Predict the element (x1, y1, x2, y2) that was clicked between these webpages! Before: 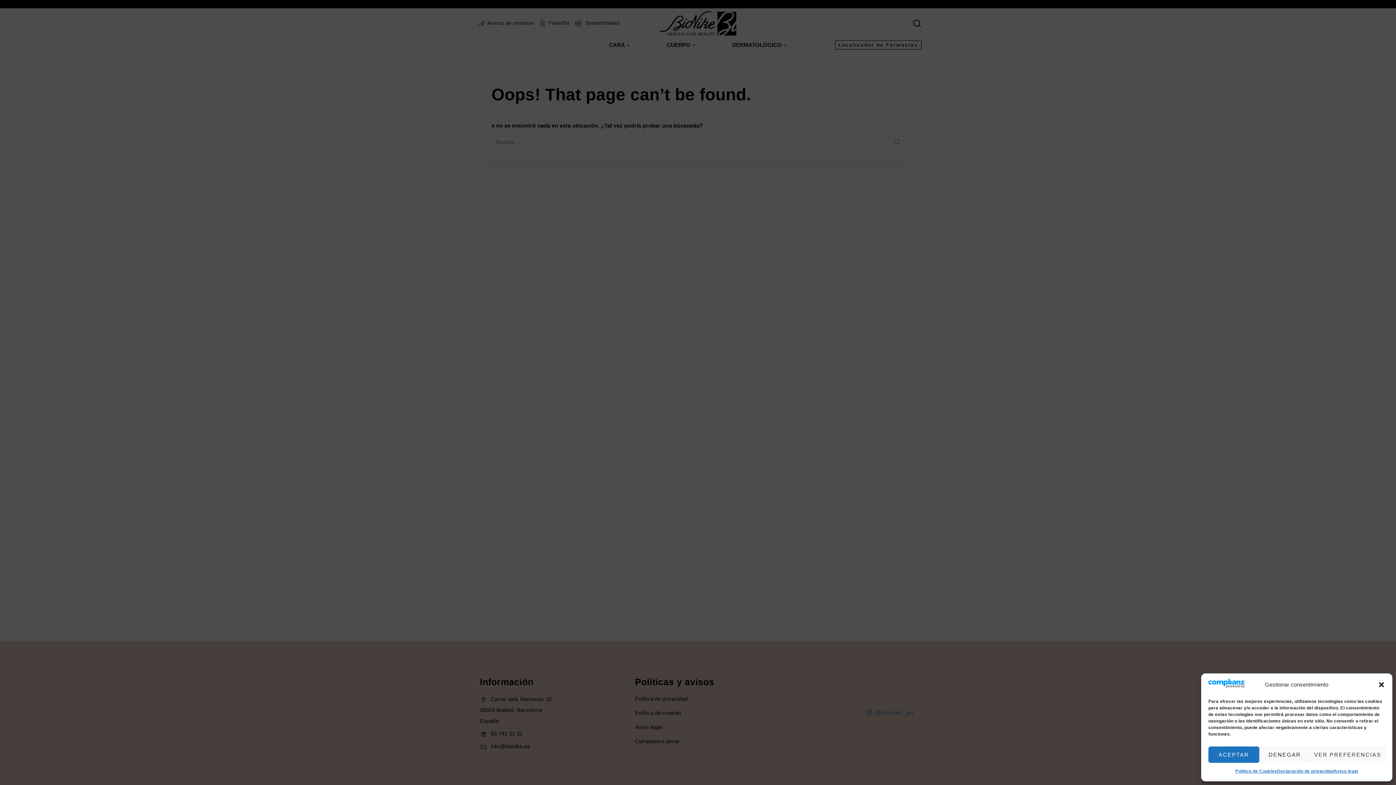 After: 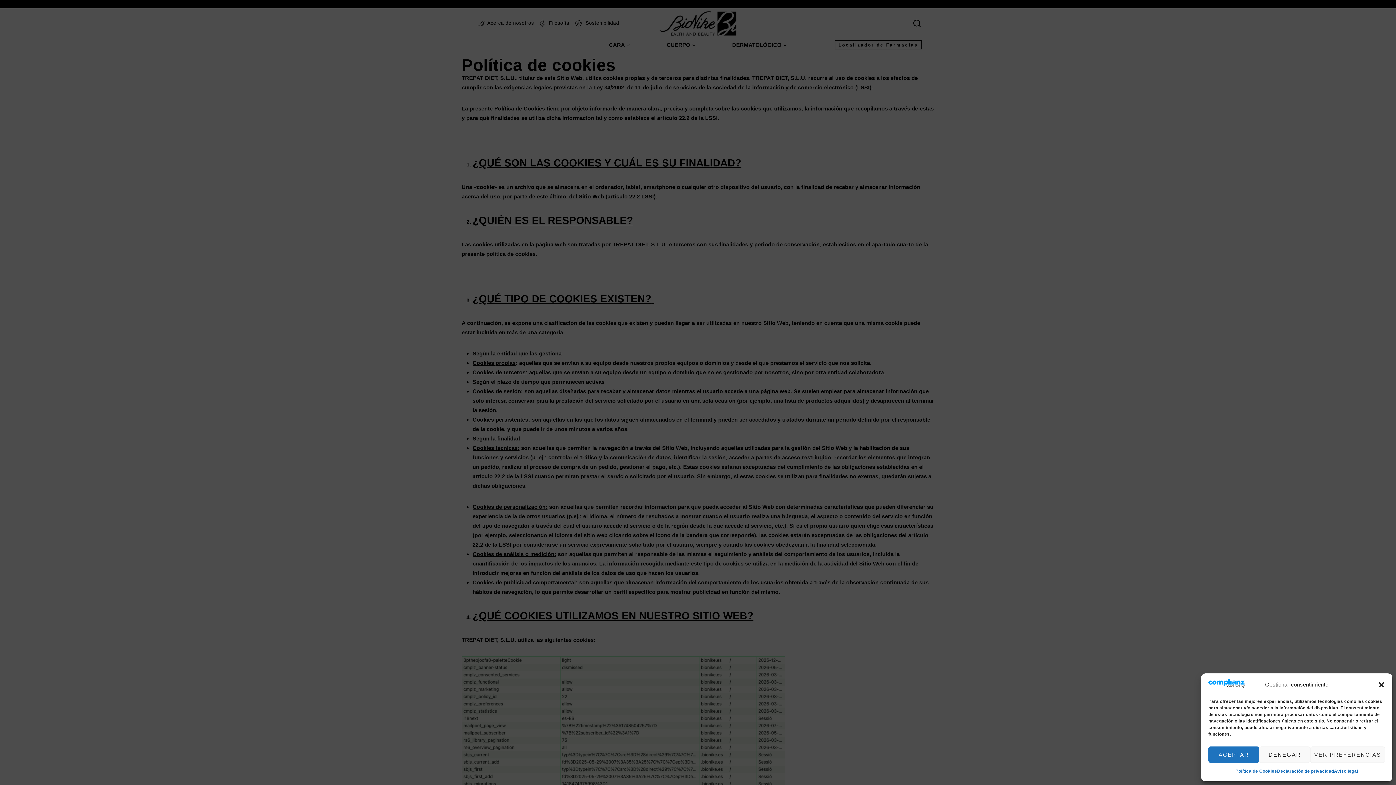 Action: label: Política de Cookies bbox: (1235, 766, 1277, 776)